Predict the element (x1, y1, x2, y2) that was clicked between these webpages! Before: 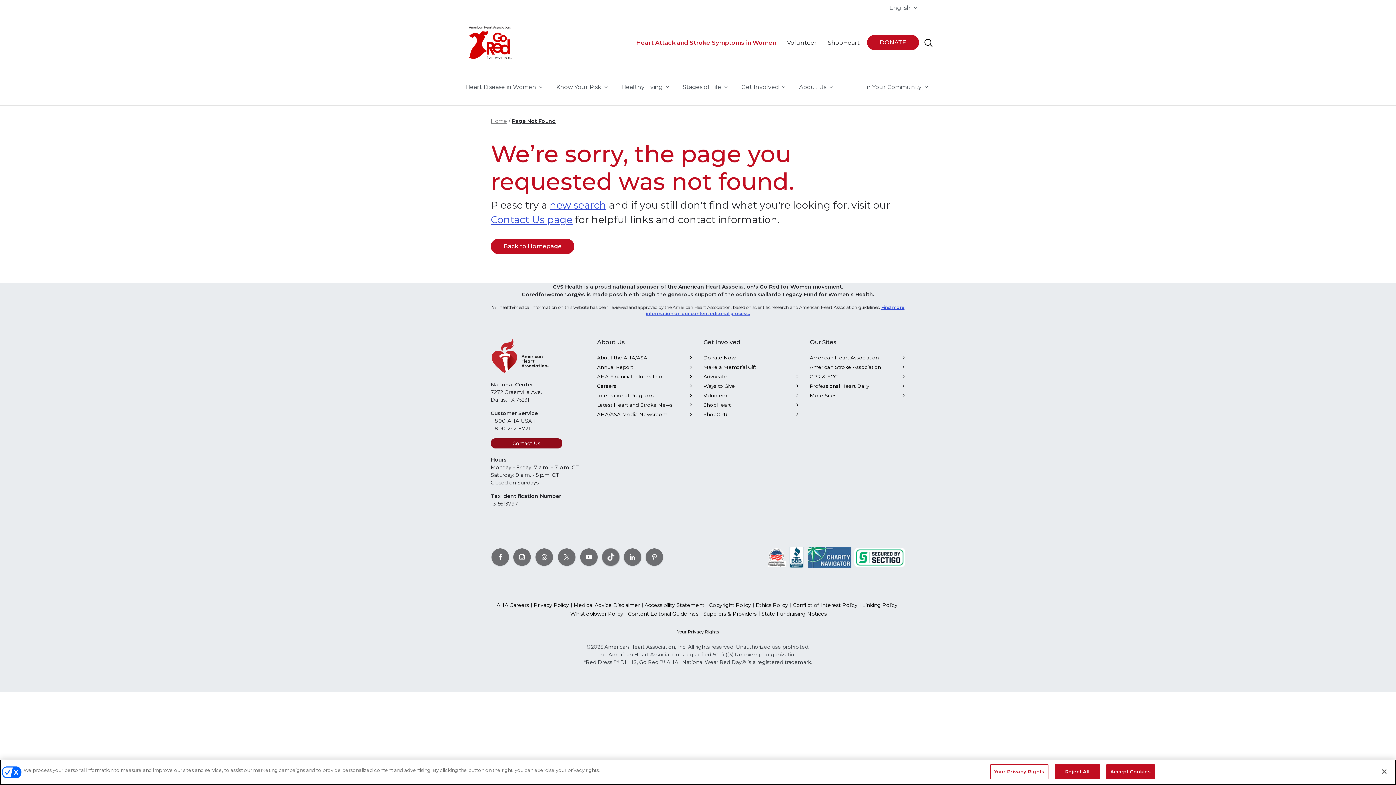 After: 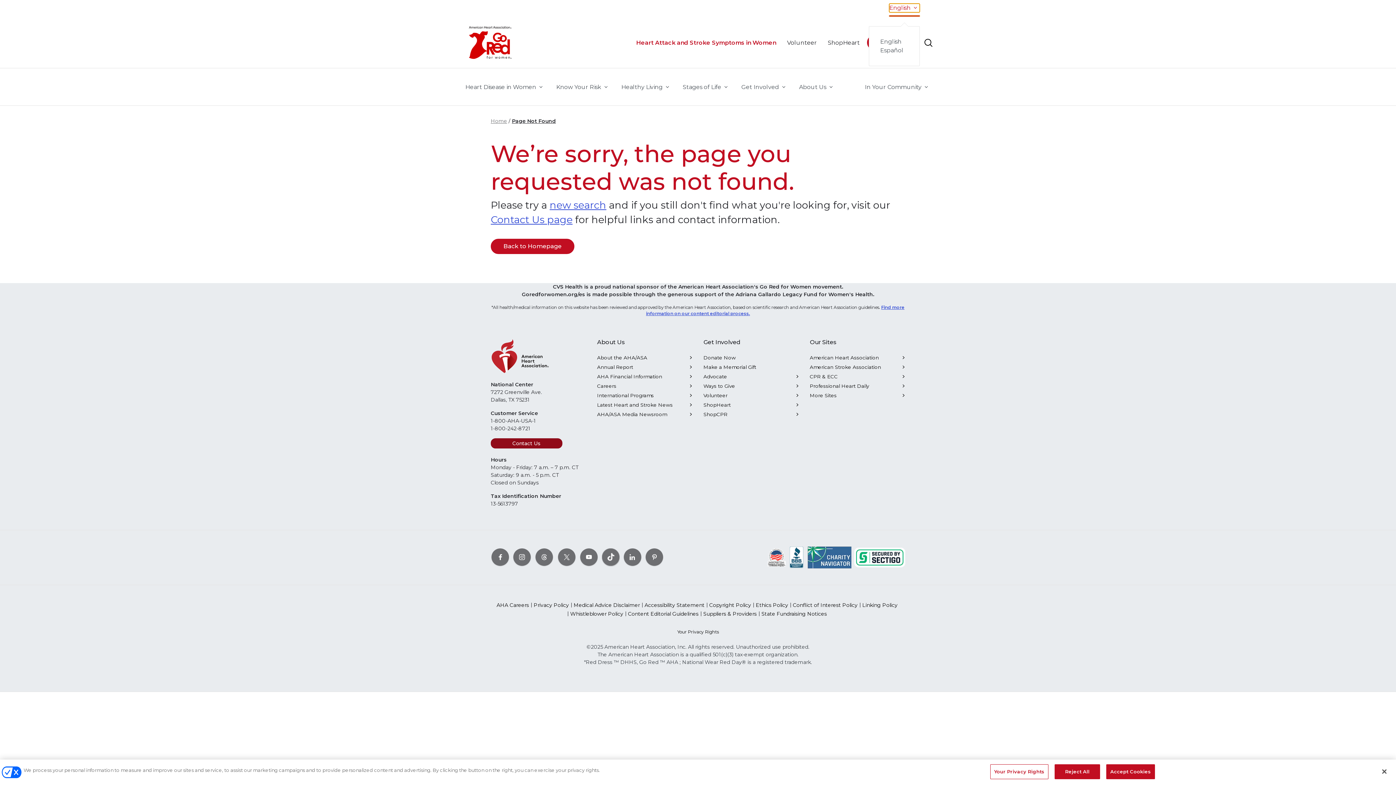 Action: bbox: (889, 3, 920, 12) label: English